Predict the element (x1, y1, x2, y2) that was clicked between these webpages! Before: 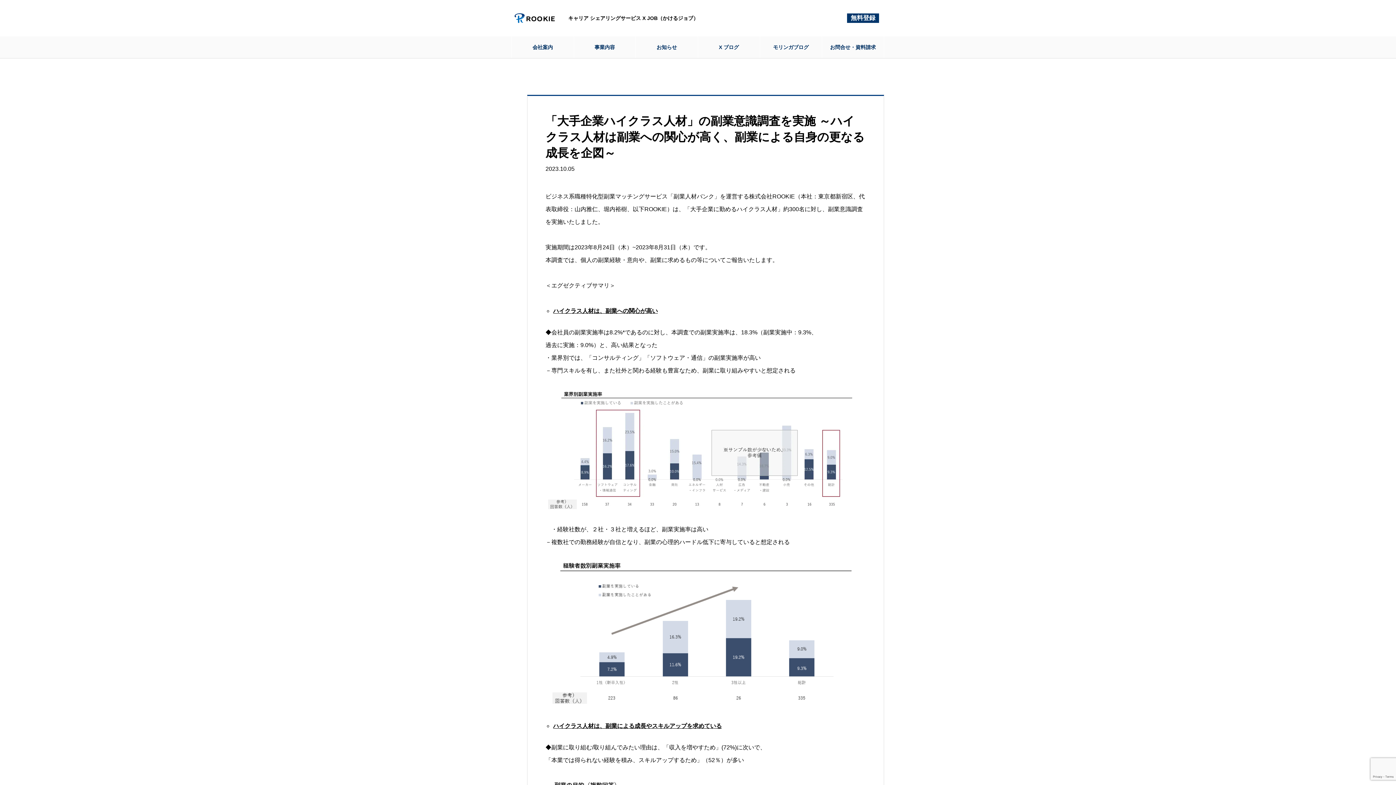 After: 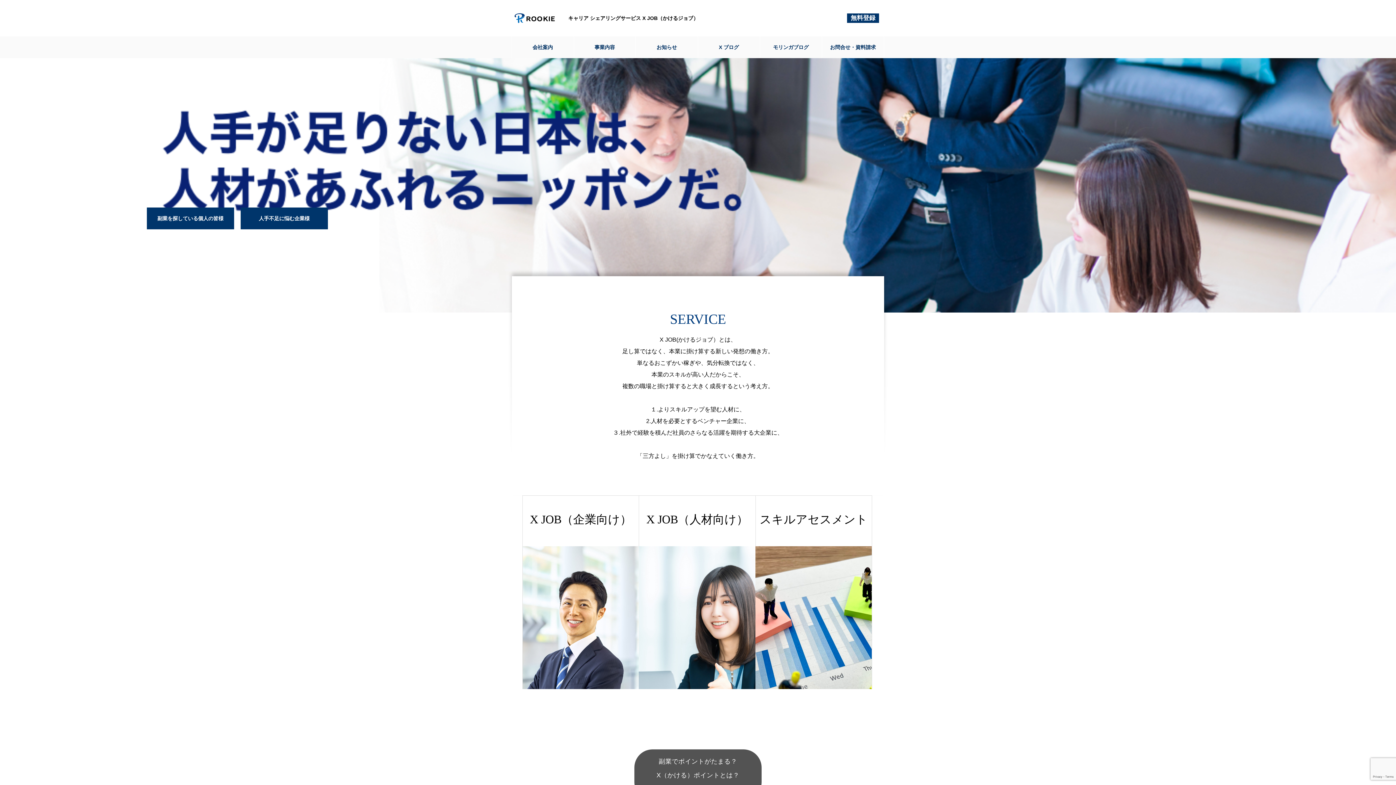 Action: bbox: (512, 12, 557, 24)